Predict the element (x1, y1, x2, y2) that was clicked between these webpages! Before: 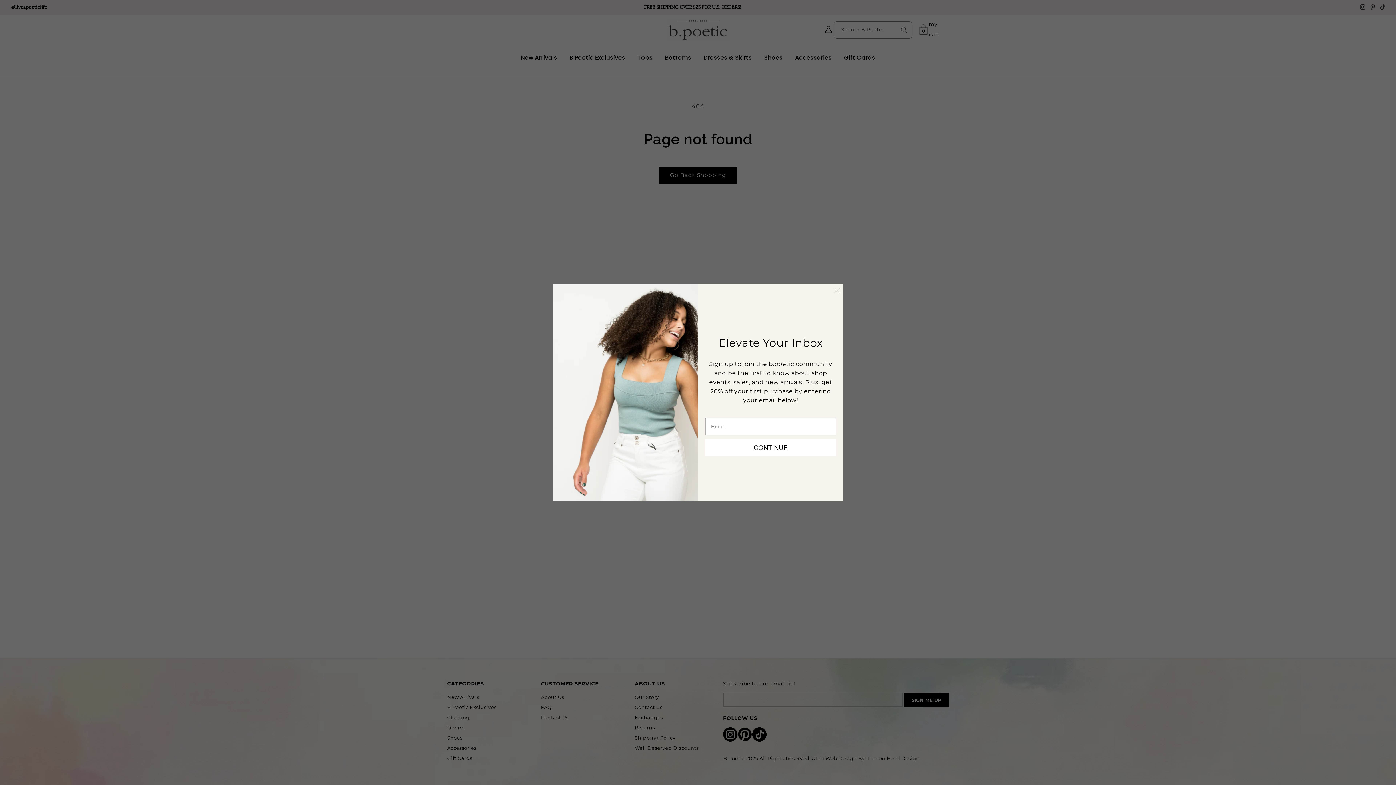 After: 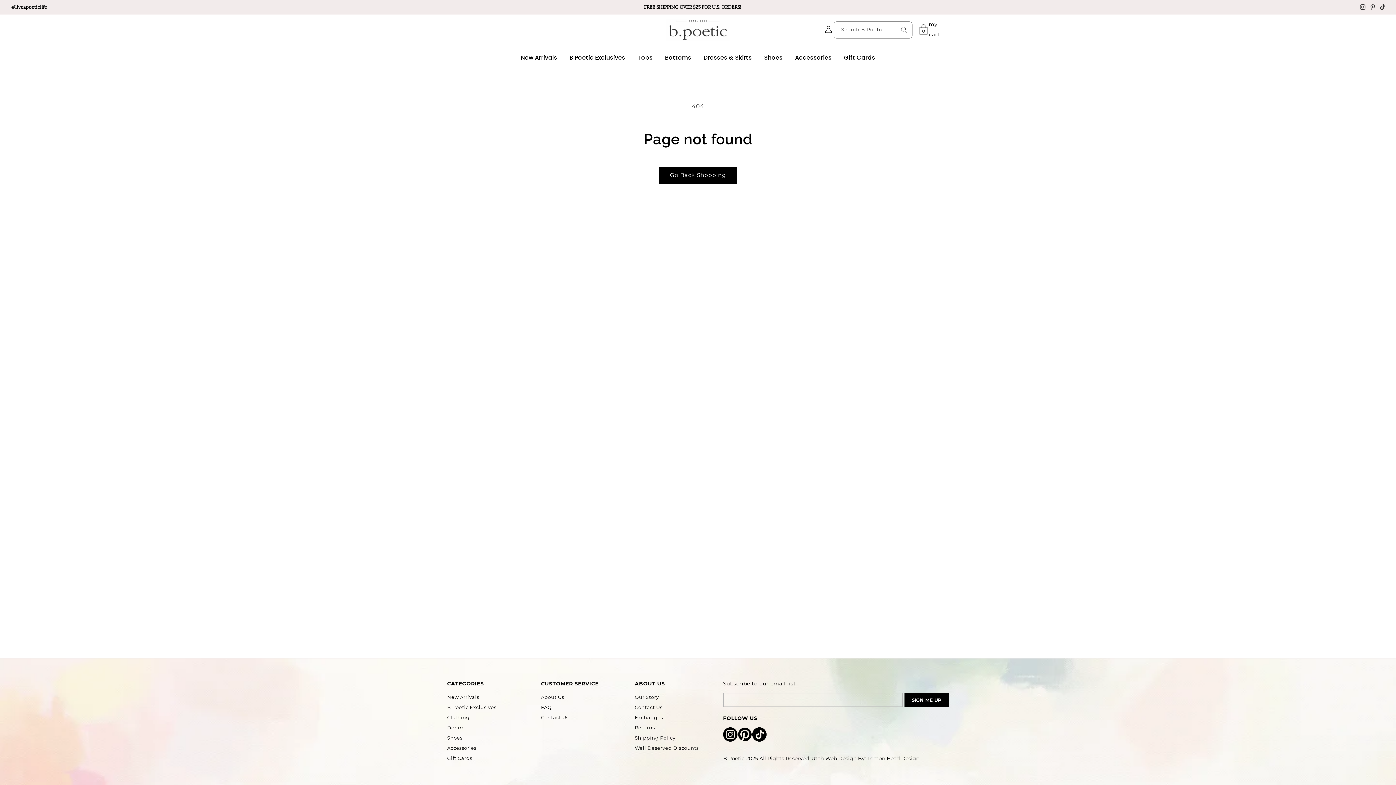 Action: bbox: (834, 288, 840, 293)